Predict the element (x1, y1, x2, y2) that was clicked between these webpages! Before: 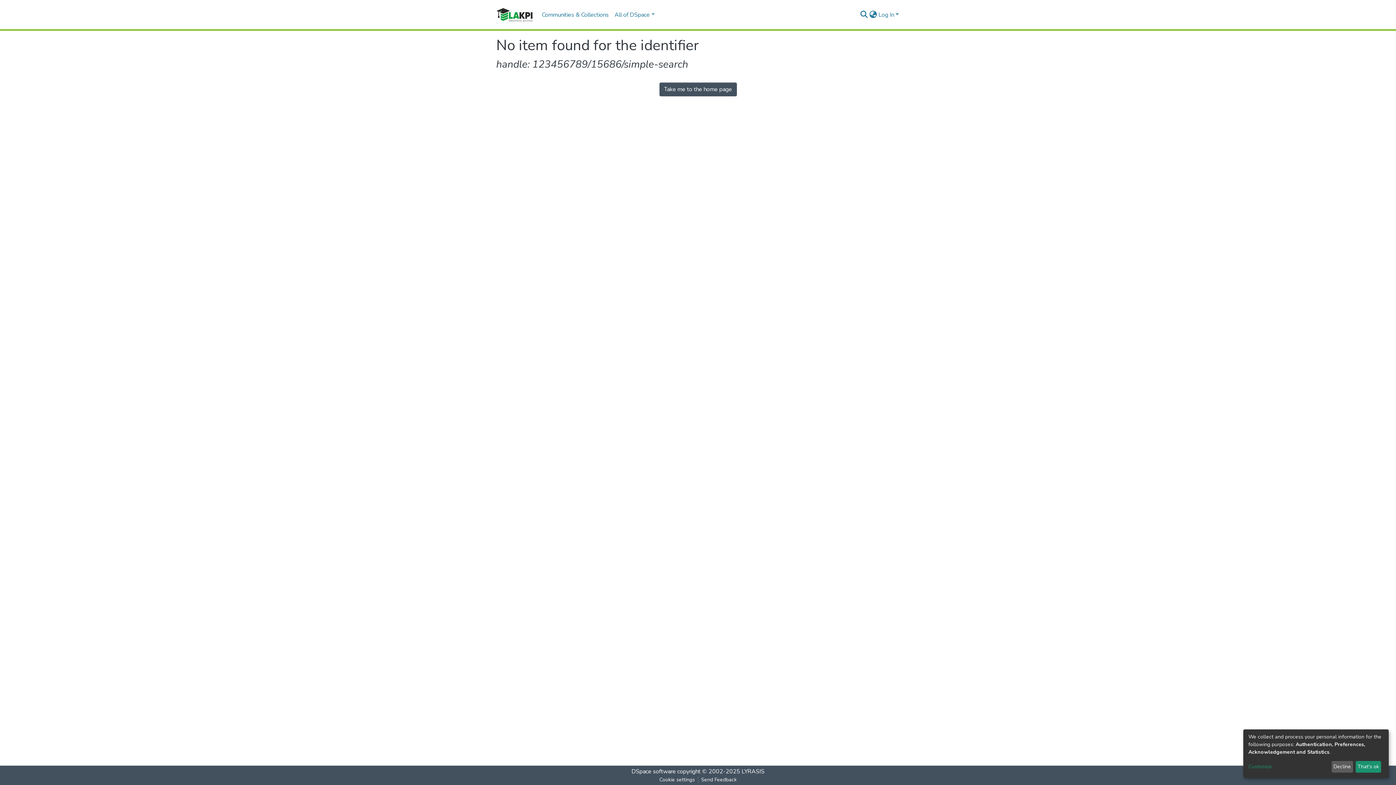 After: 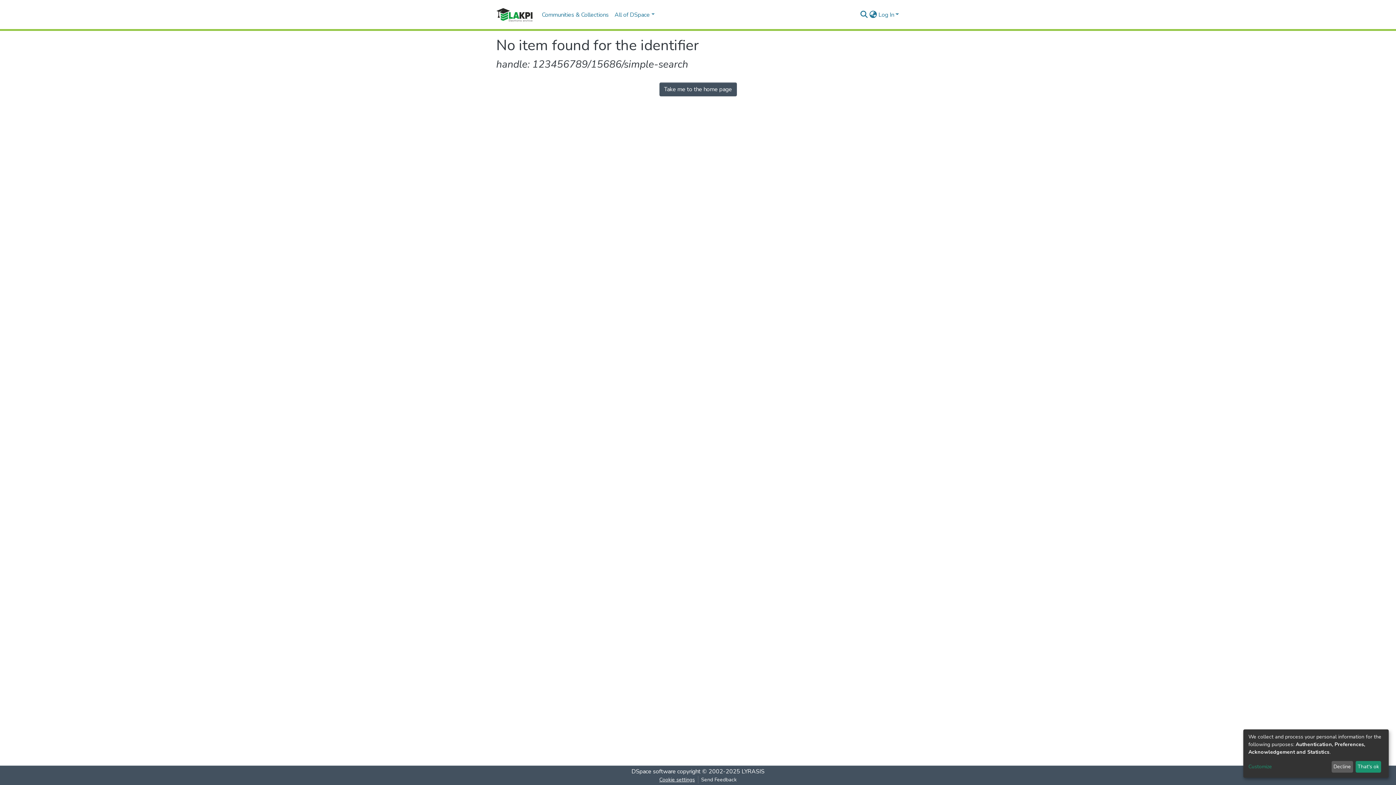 Action: bbox: (656, 776, 698, 784) label: Cookie settings